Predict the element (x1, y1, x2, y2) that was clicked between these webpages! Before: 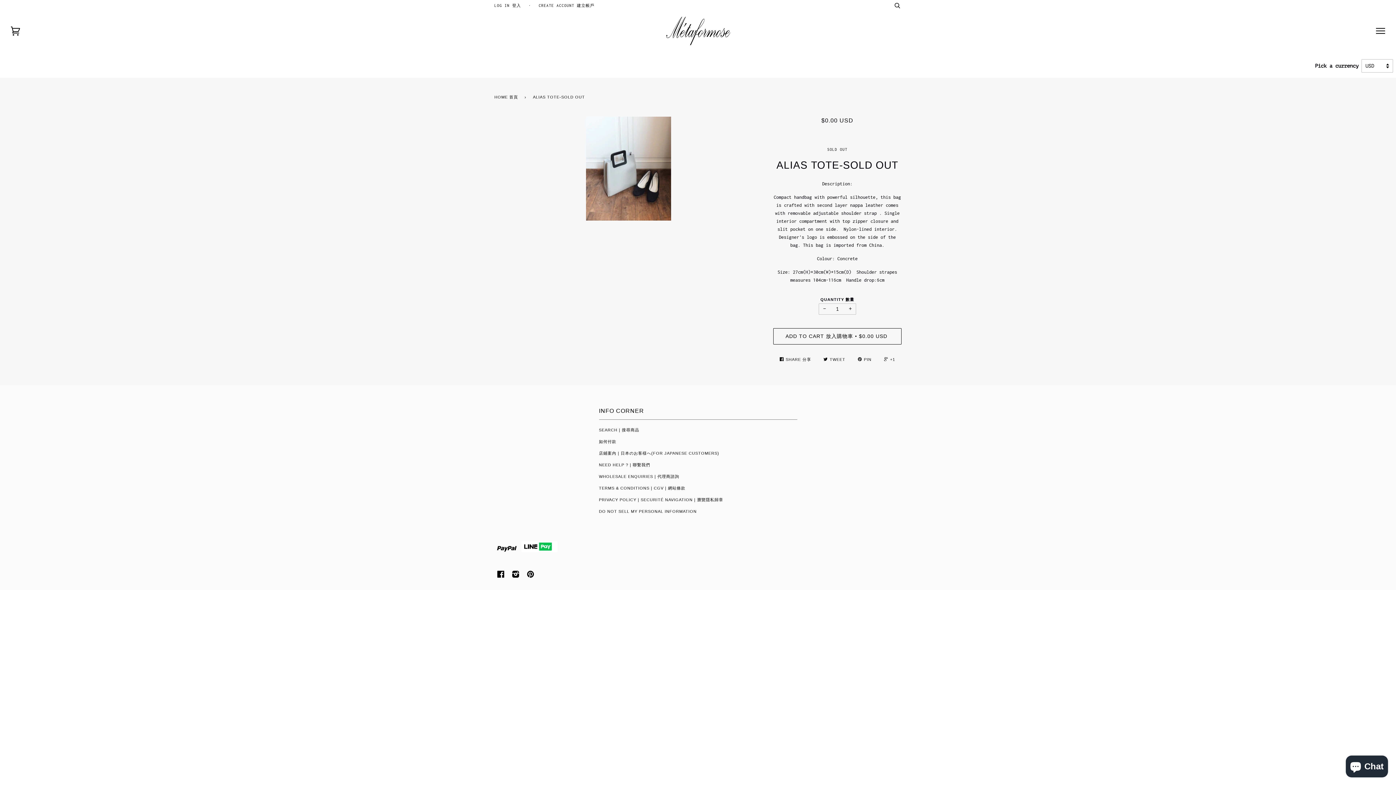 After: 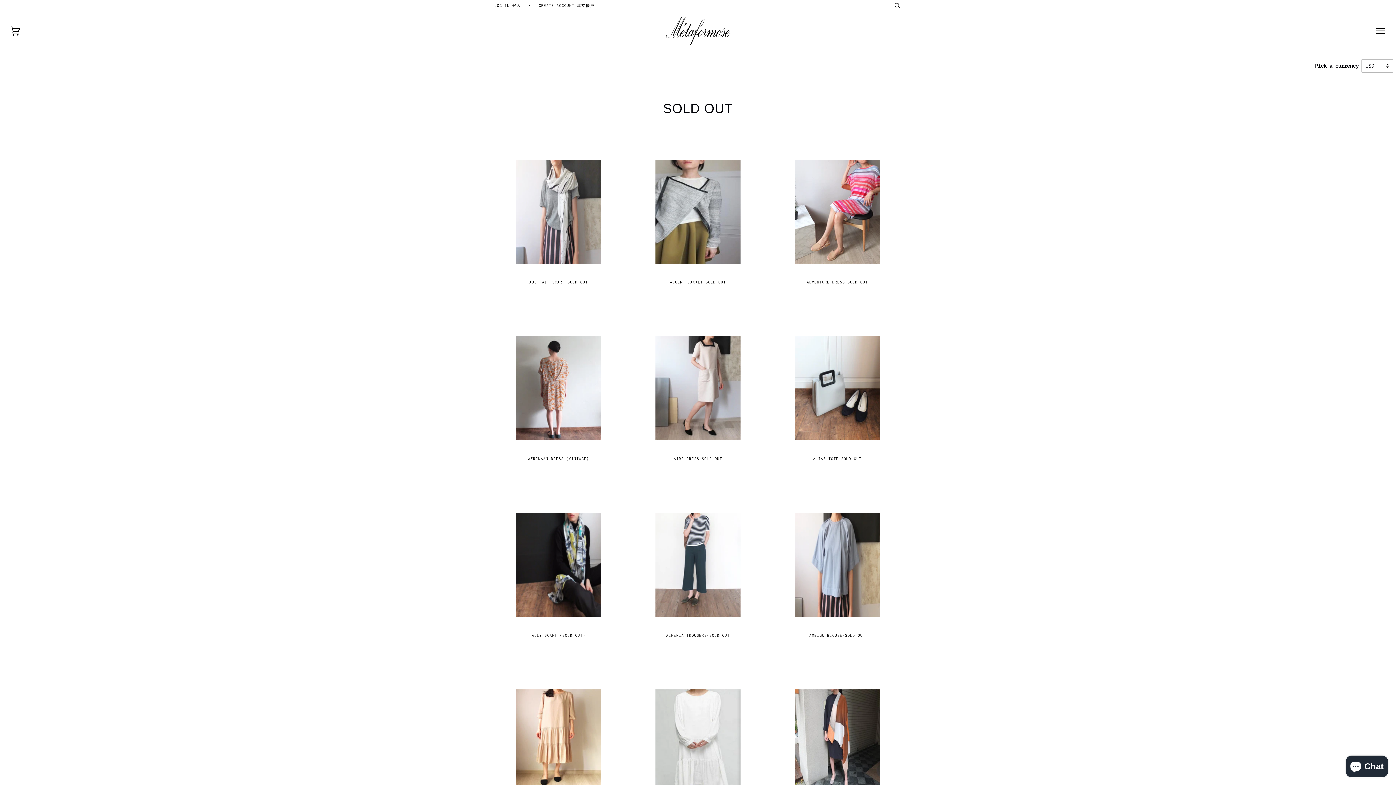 Action: label: SOLD OUT bbox: (827, 147, 847, 151)